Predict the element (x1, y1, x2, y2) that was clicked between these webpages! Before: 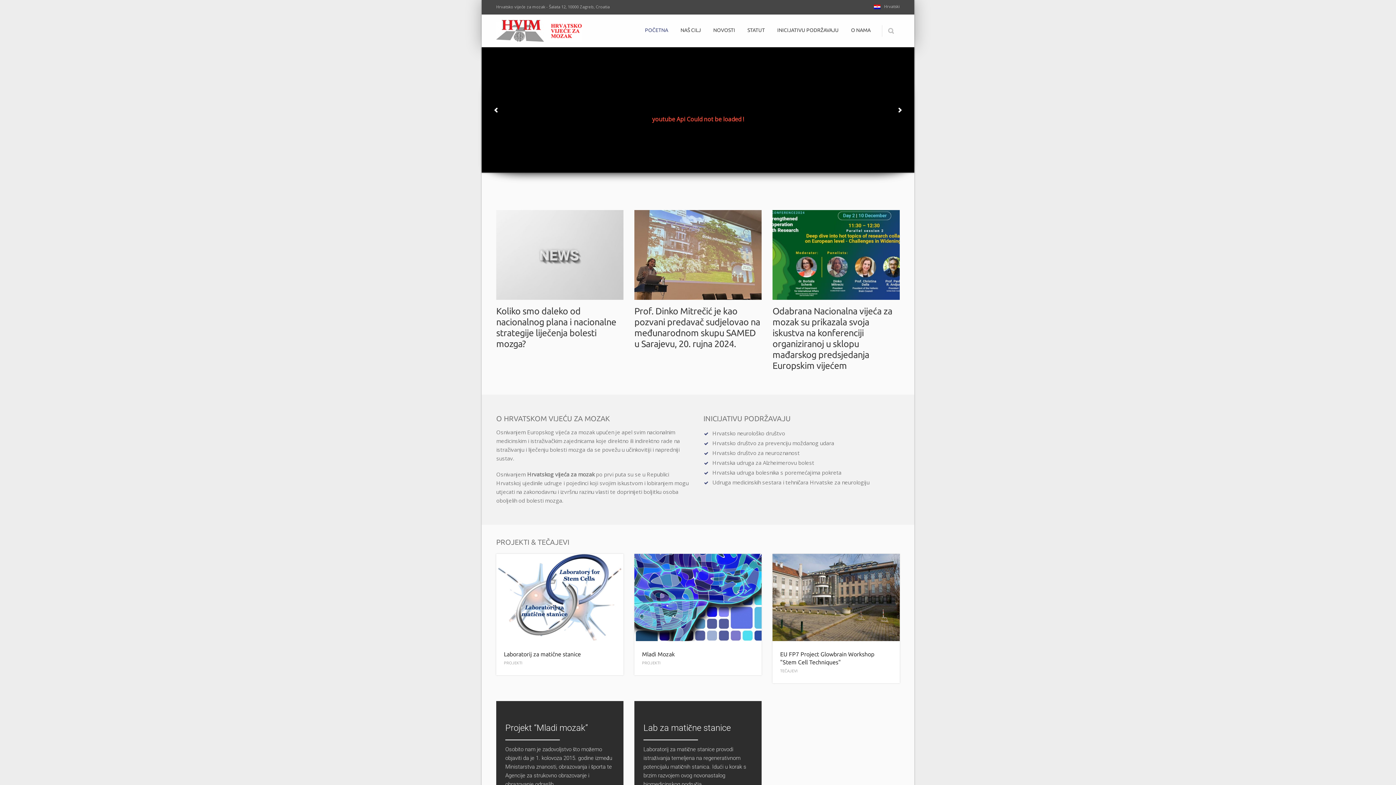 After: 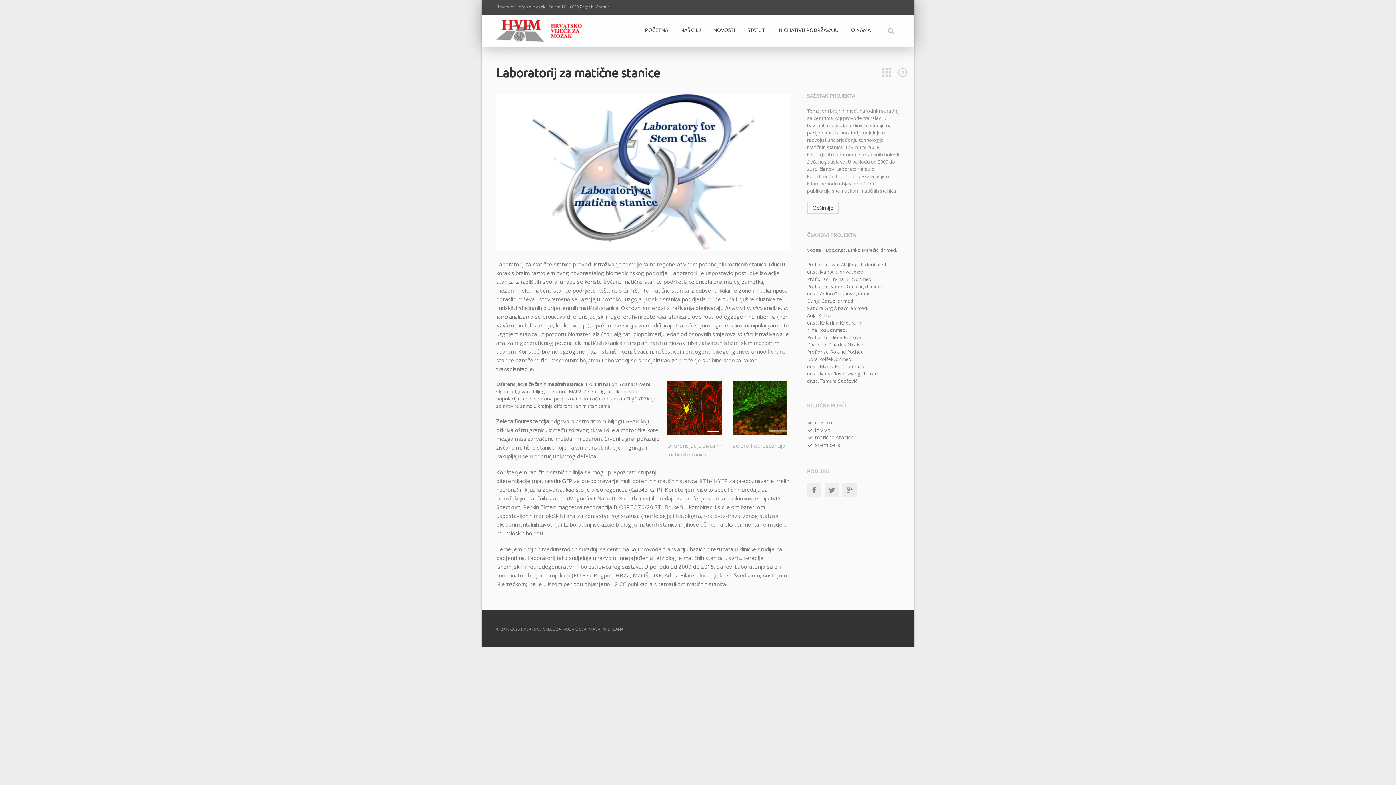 Action: bbox: (496, 554, 623, 641)